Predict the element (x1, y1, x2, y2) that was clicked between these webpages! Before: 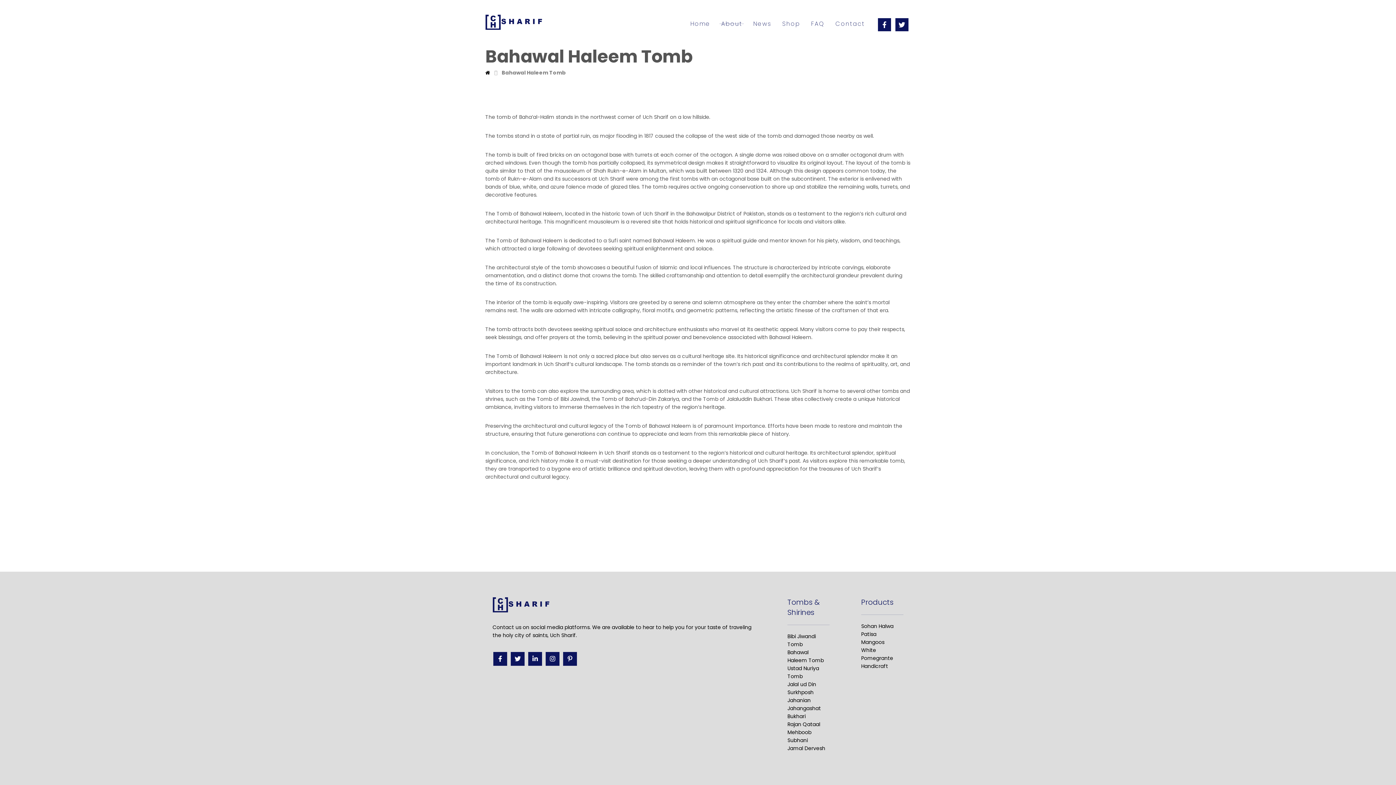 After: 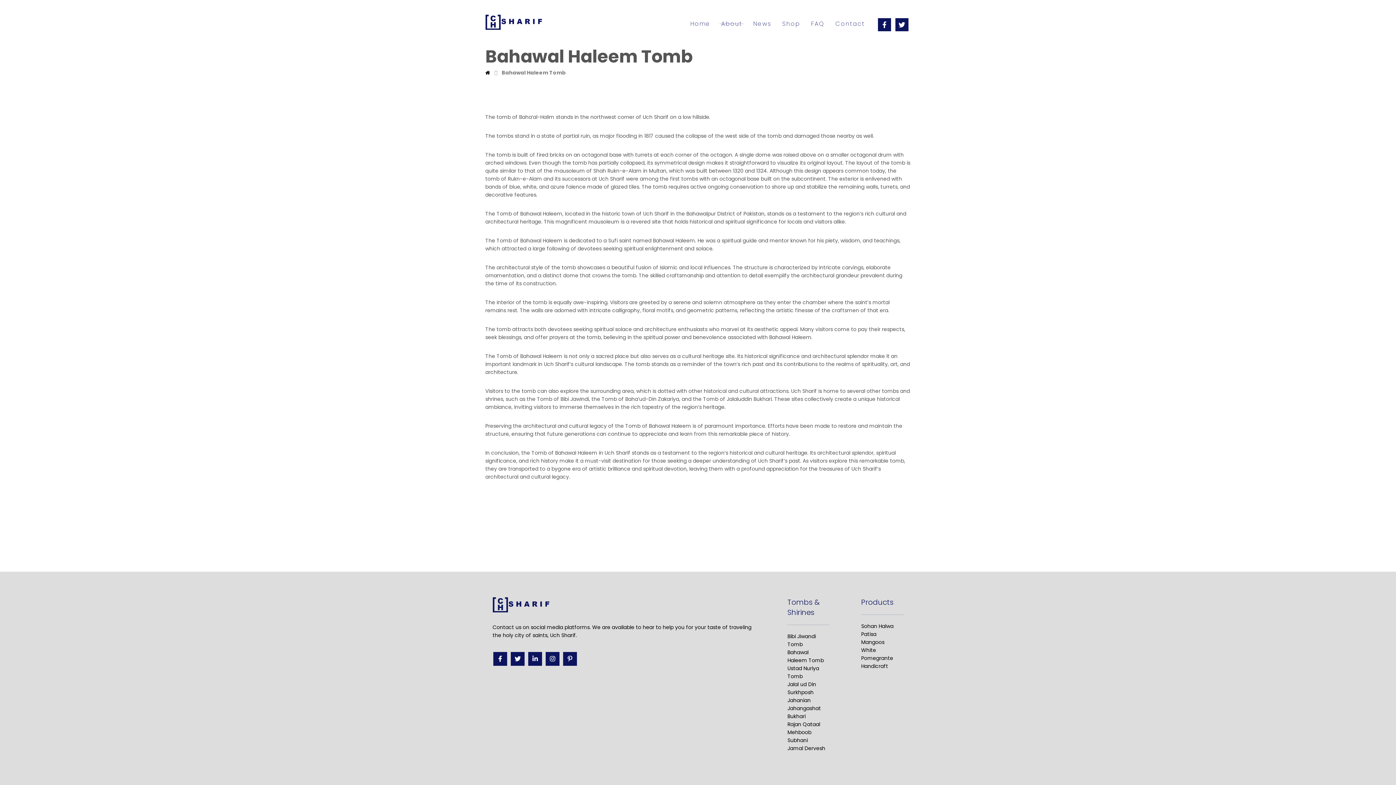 Action: bbox: (895, 18, 908, 31) label: Twitter